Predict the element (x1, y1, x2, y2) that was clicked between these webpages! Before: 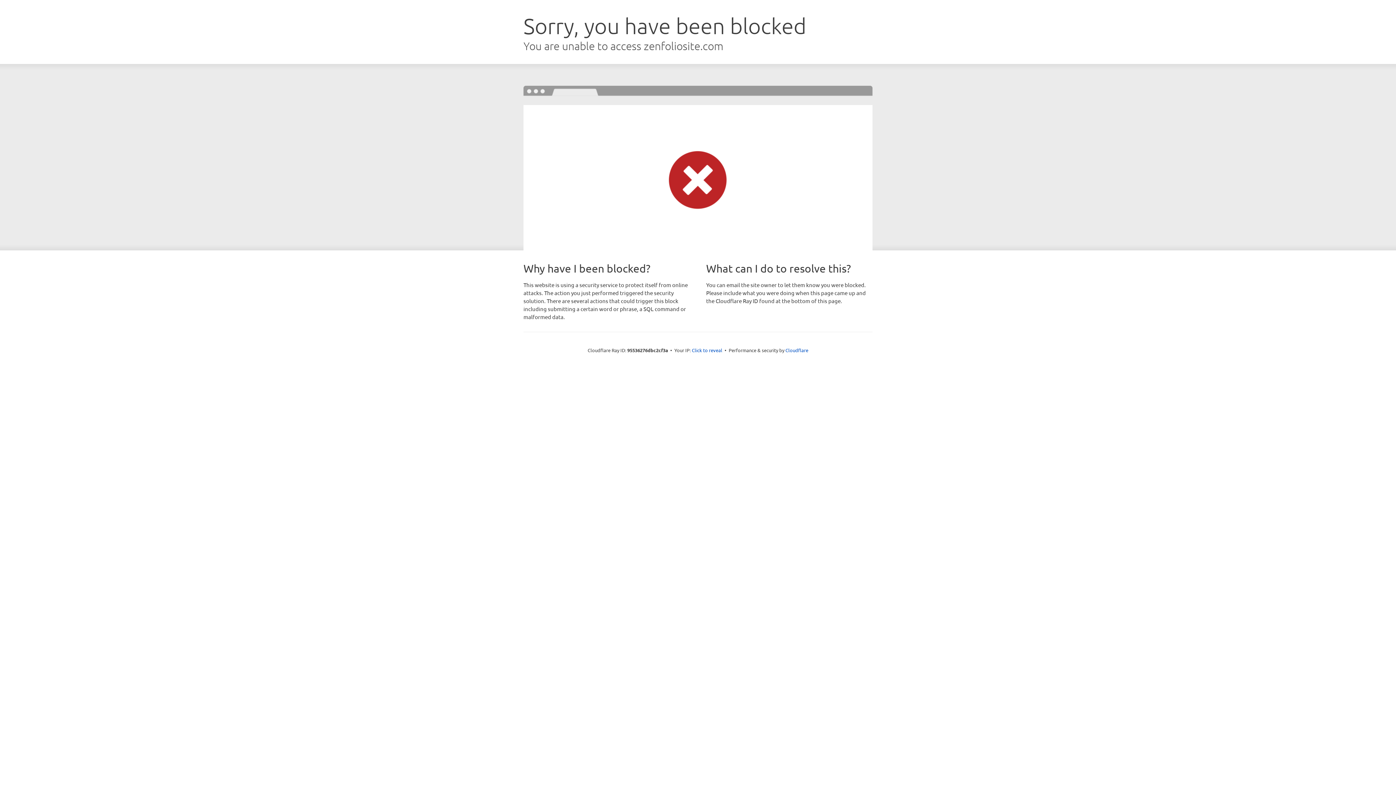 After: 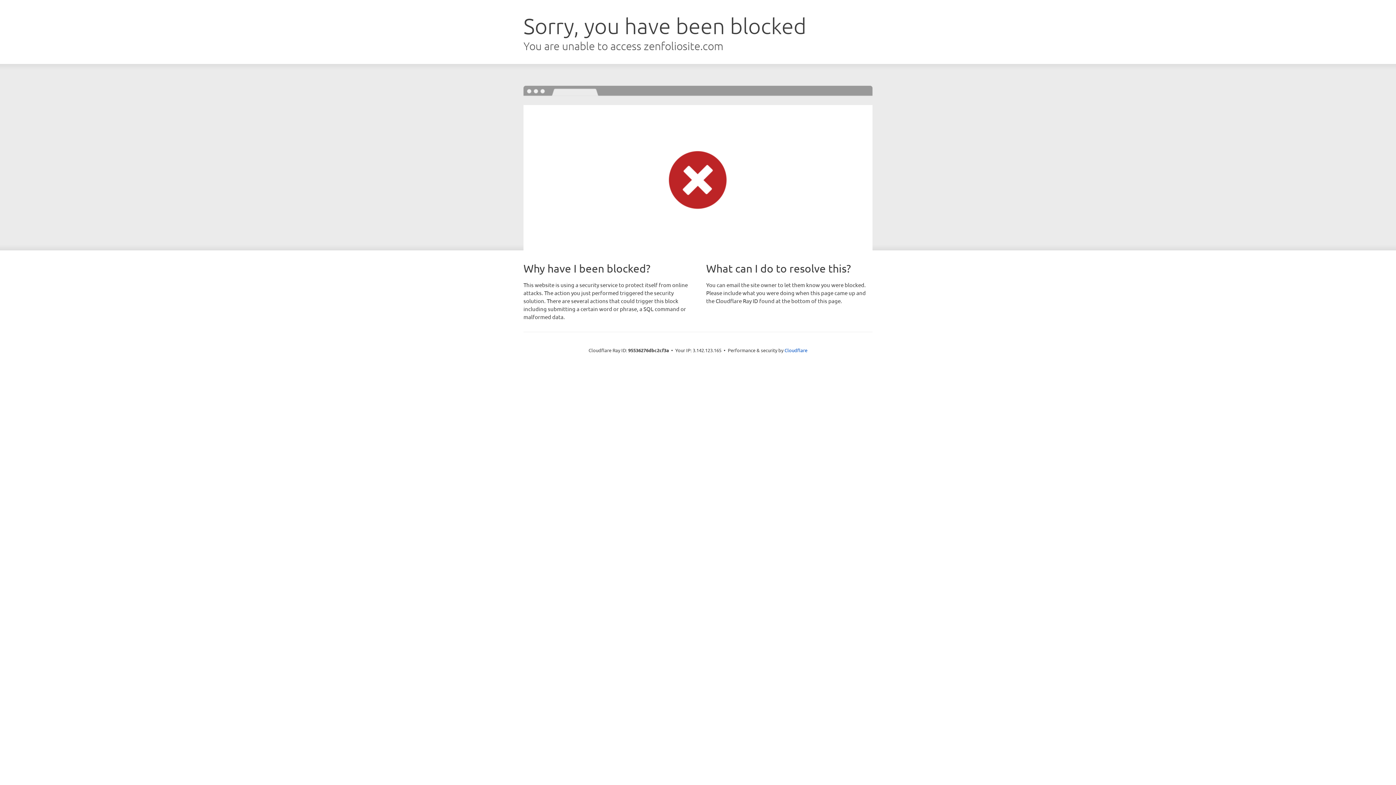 Action: label: Click to reveal bbox: (692, 346, 722, 353)